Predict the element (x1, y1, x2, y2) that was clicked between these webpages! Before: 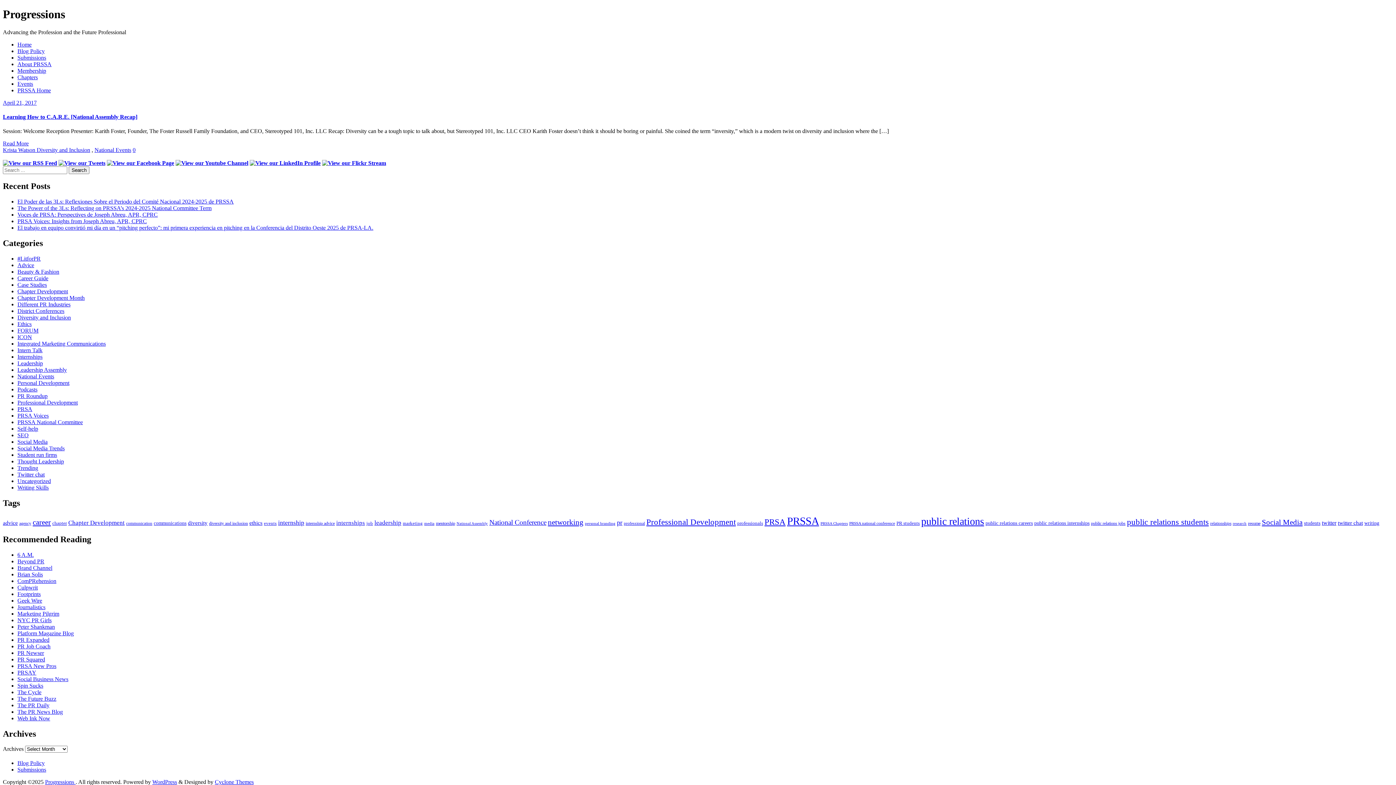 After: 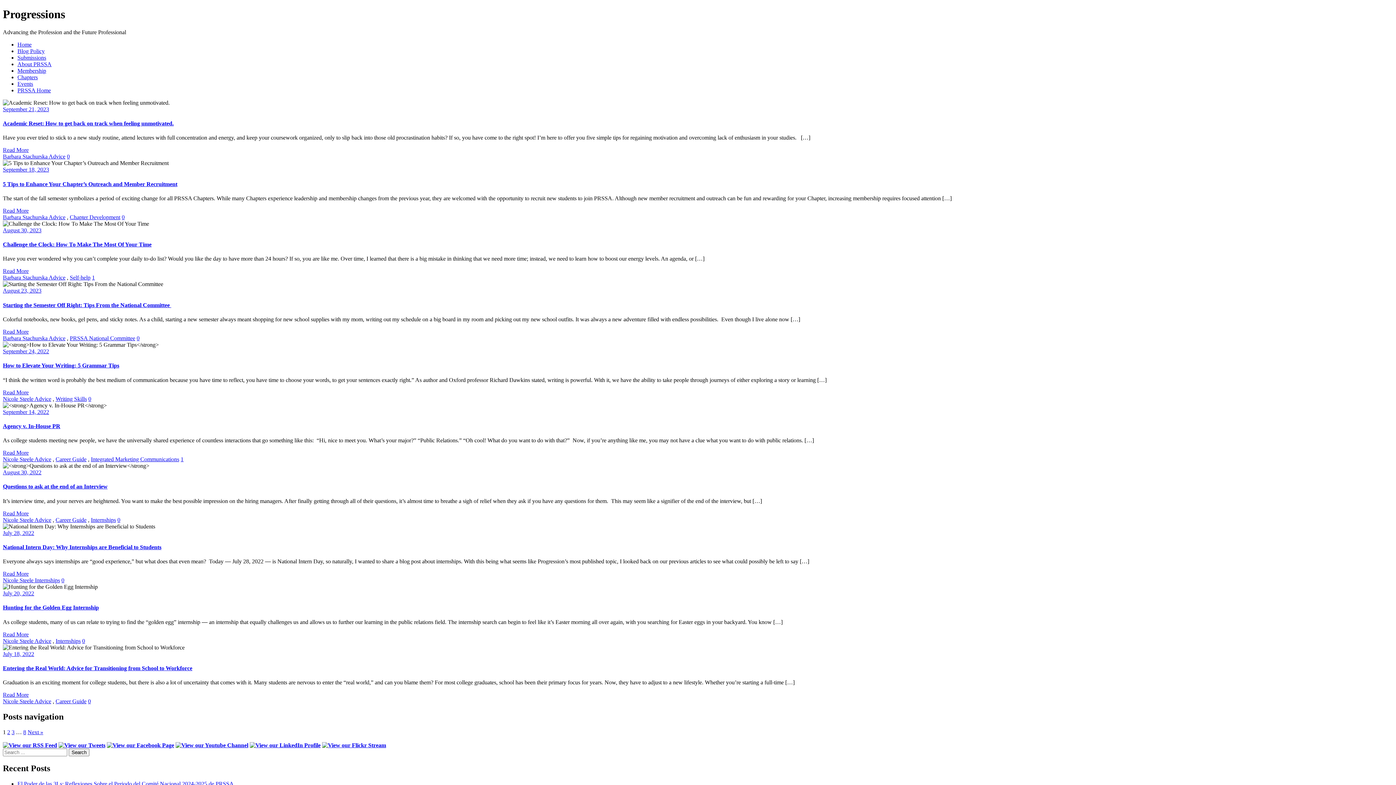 Action: bbox: (2, 519, 17, 526) label: advice (76 items)